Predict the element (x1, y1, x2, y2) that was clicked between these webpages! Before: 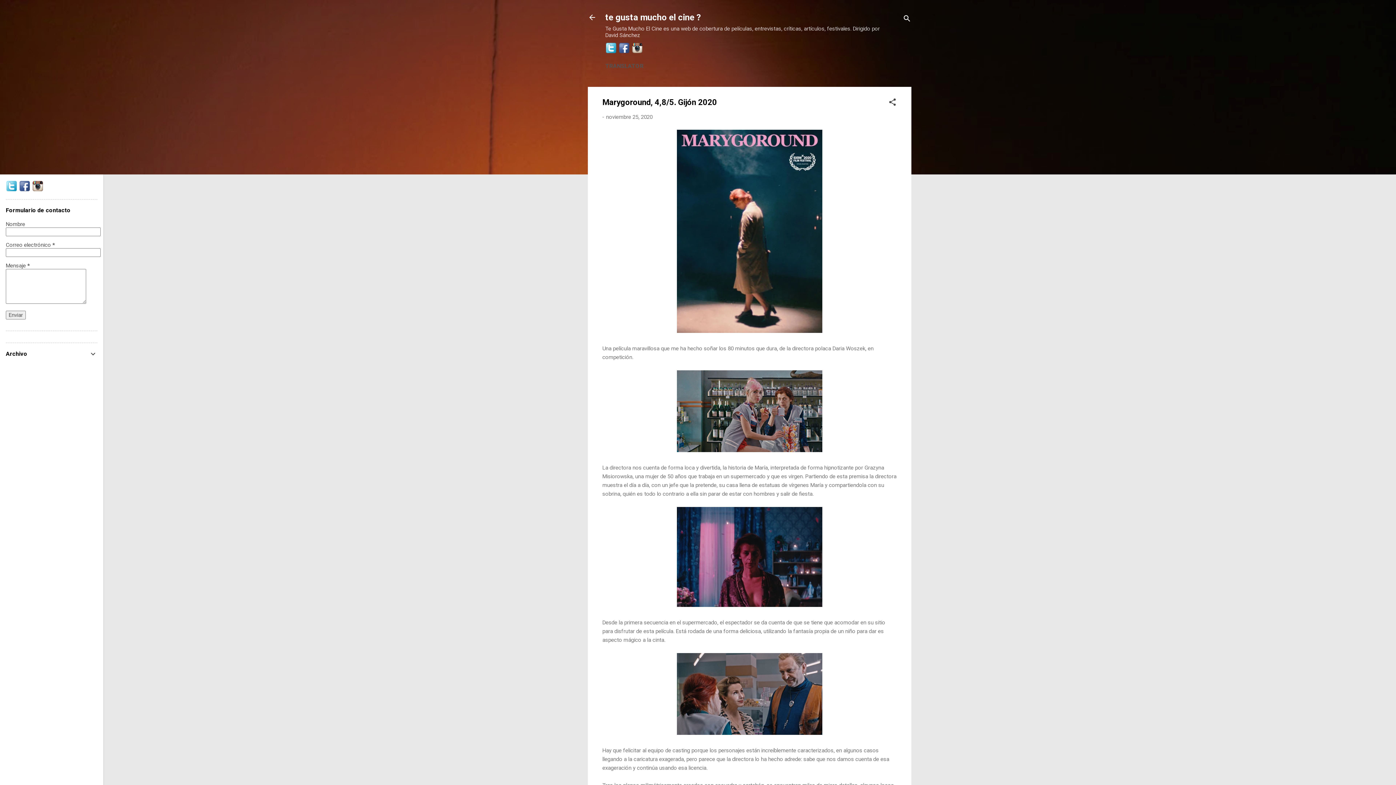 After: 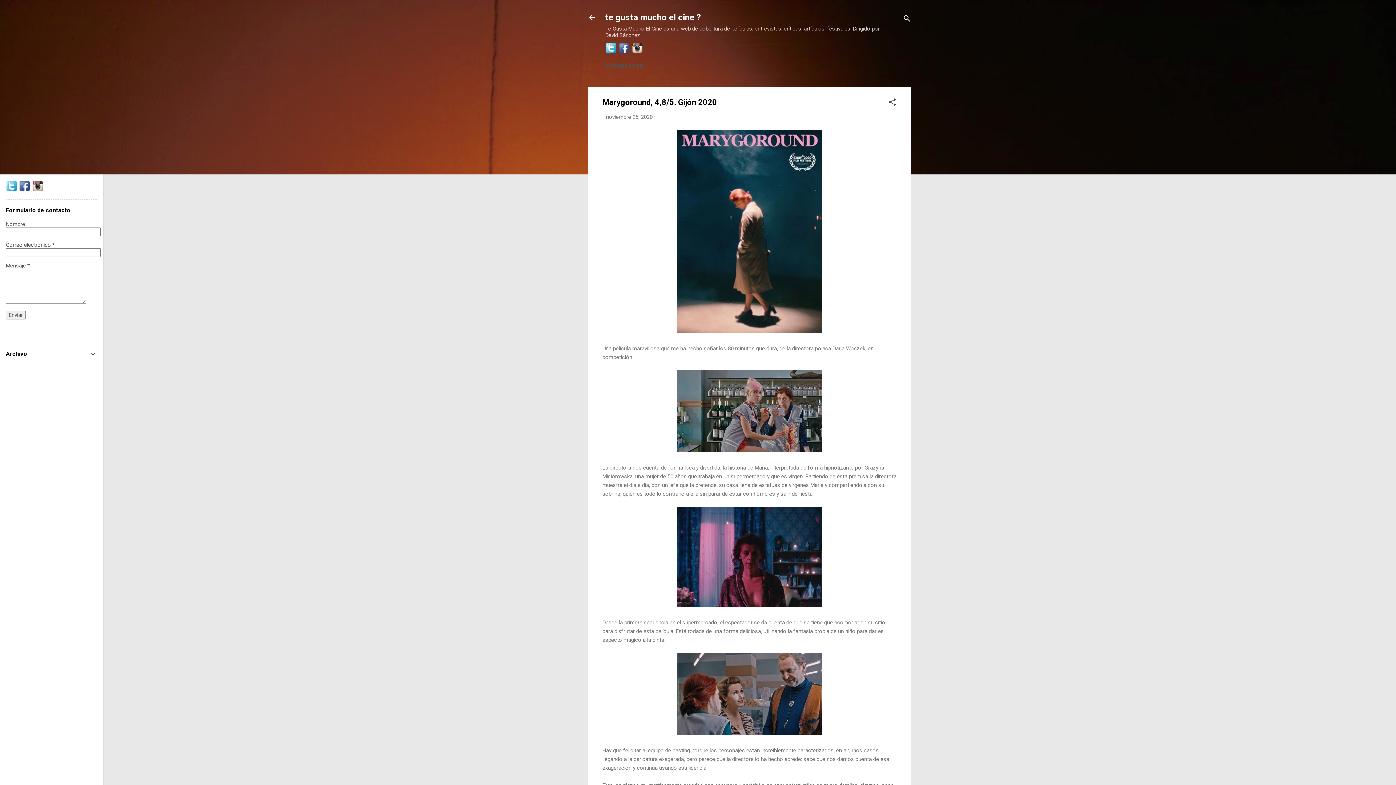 Action: bbox: (605, 48, 617, 55)